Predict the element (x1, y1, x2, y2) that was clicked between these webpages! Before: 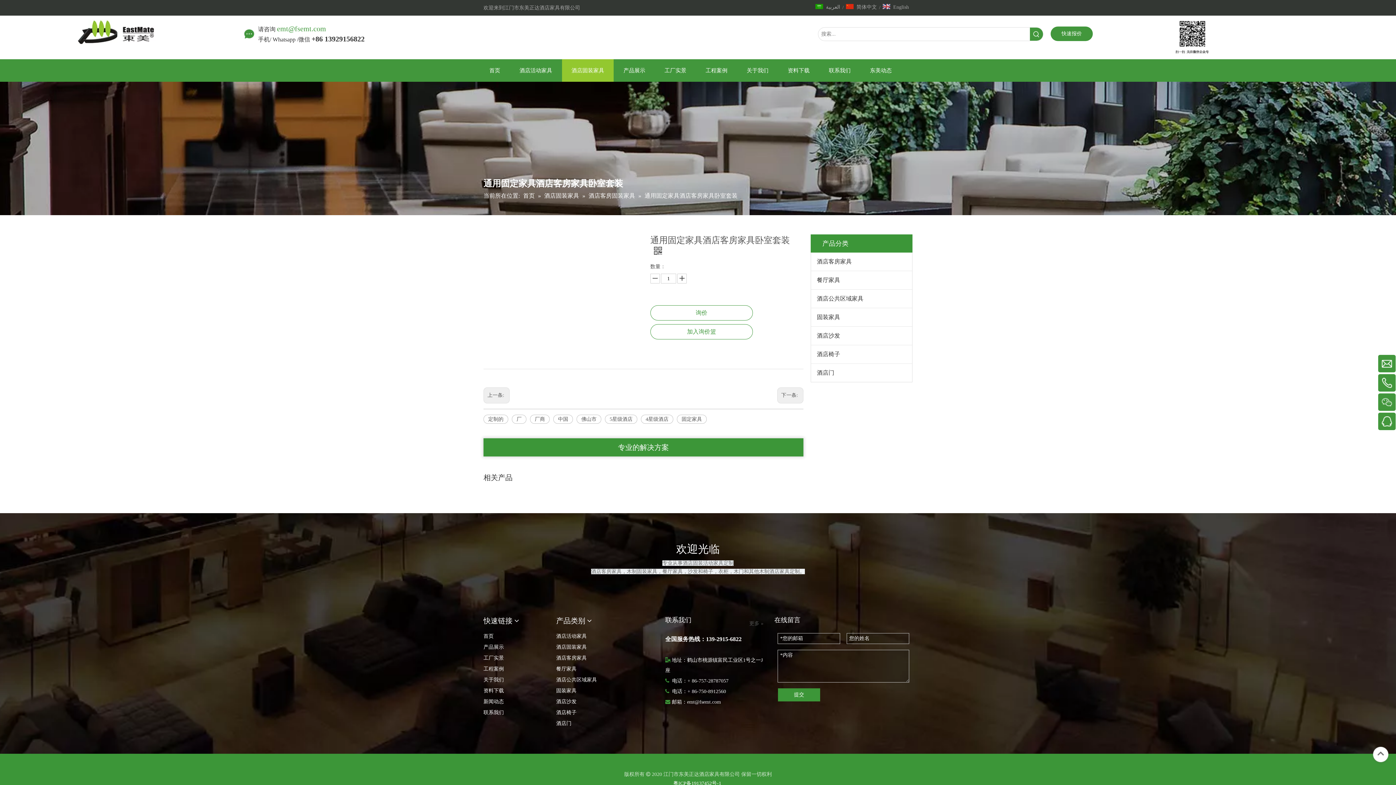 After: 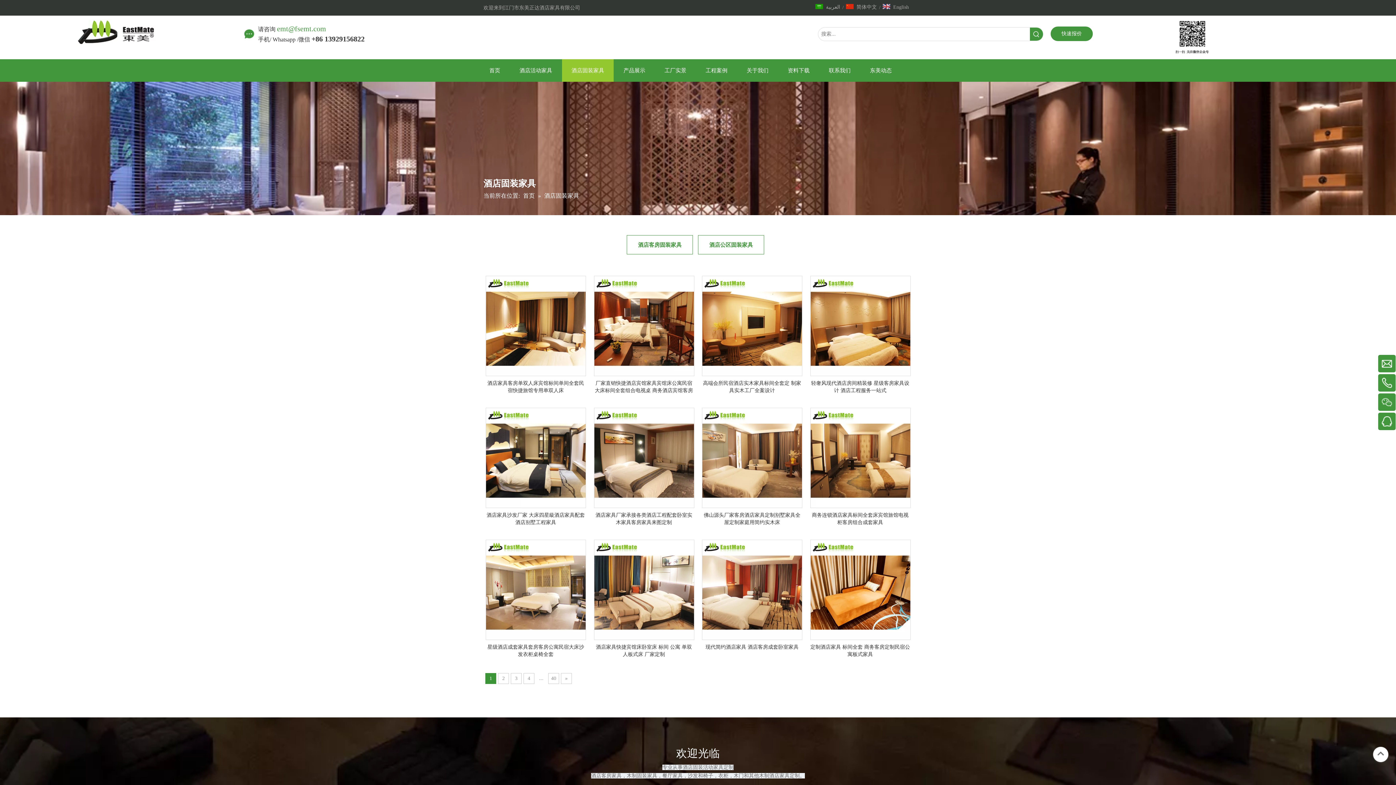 Action: bbox: (544, 192, 580, 198) label: 酒店固装家具 